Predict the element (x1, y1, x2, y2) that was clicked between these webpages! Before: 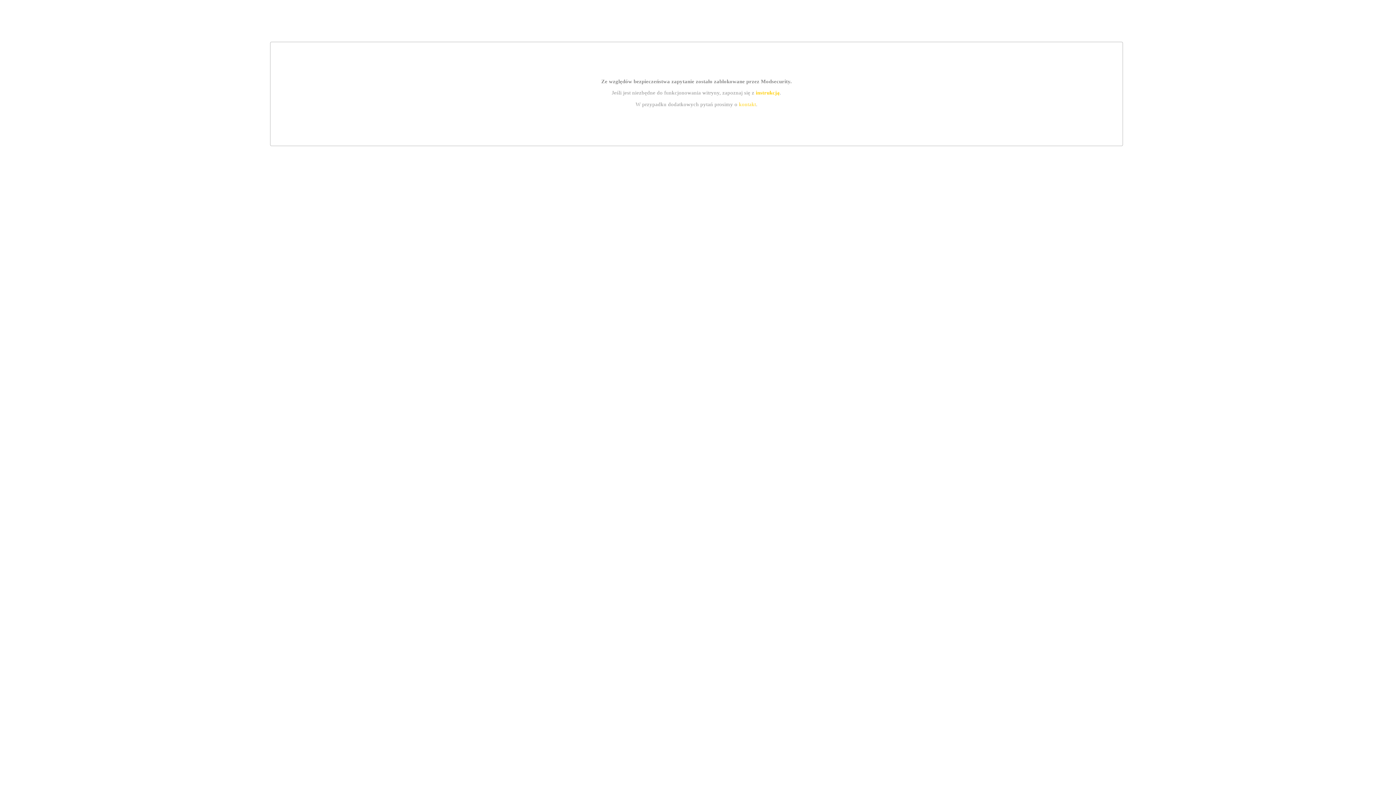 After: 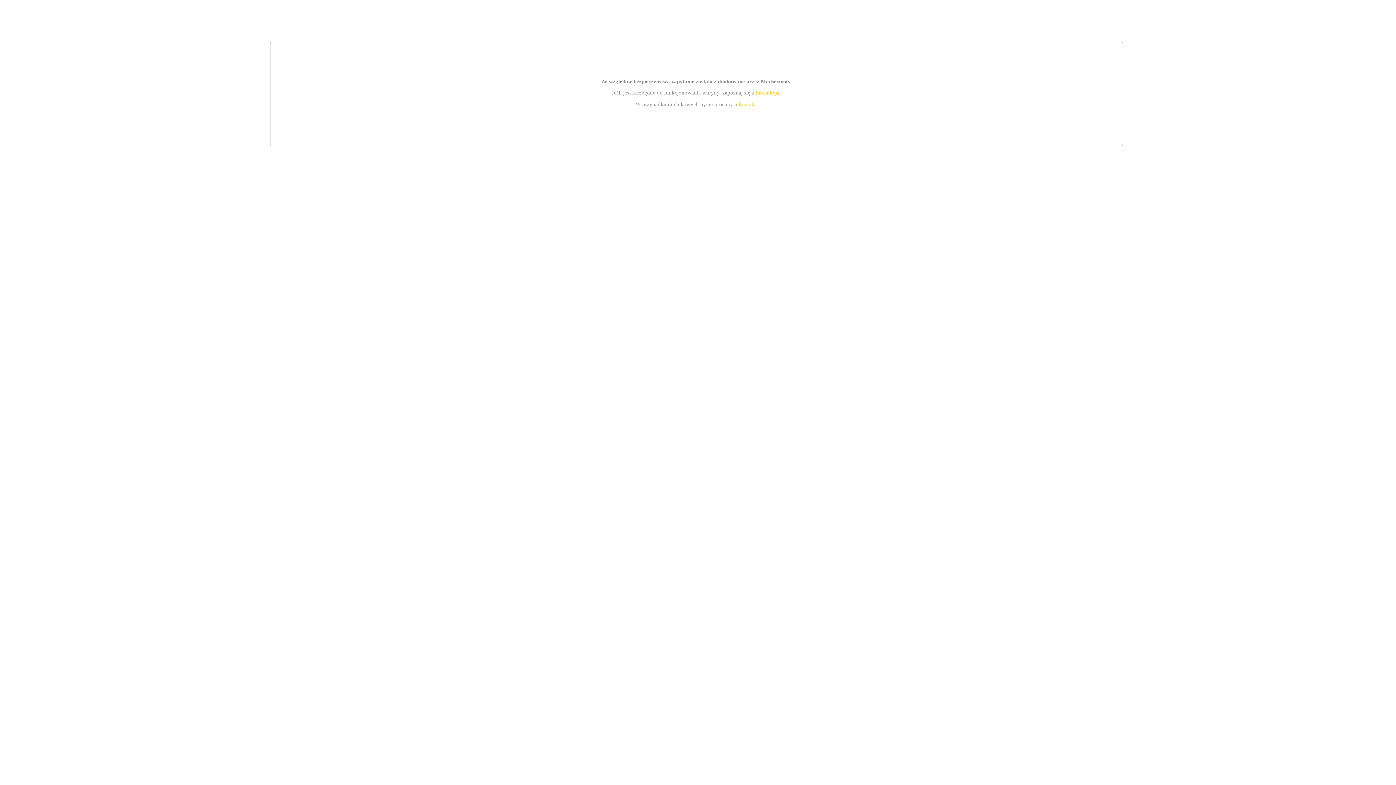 Action: bbox: (739, 101, 756, 107) label: kontakt